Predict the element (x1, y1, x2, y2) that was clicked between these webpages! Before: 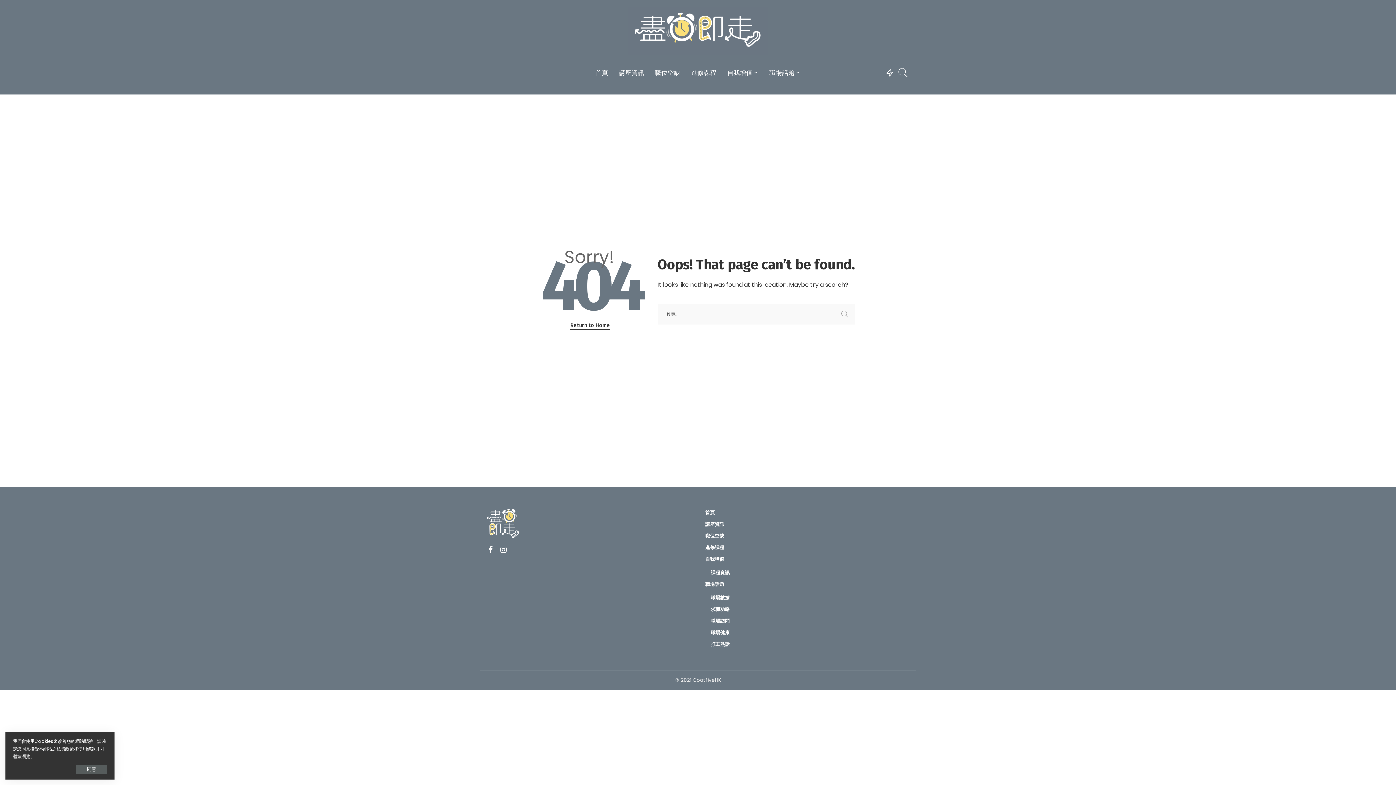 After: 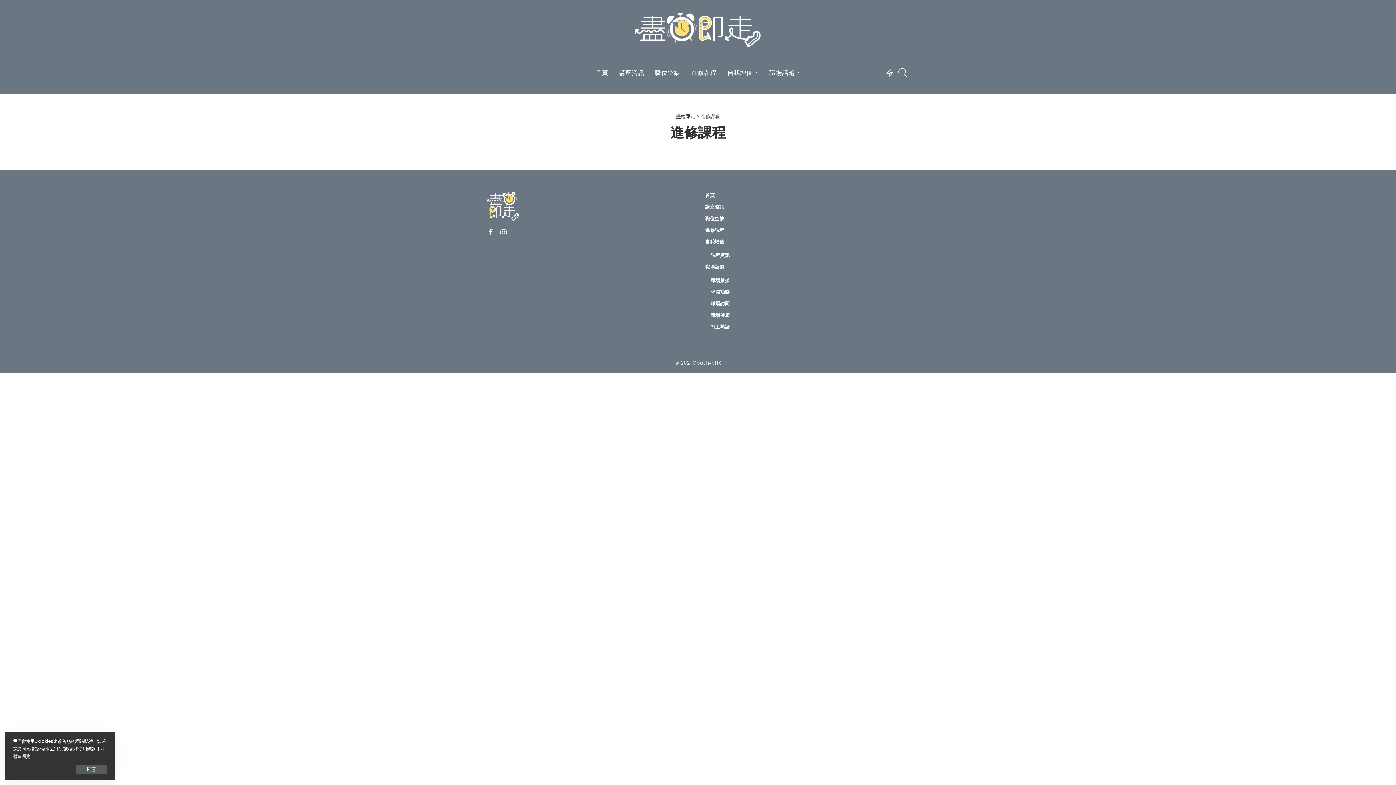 Action: bbox: (705, 545, 724, 550) label: 進修課程